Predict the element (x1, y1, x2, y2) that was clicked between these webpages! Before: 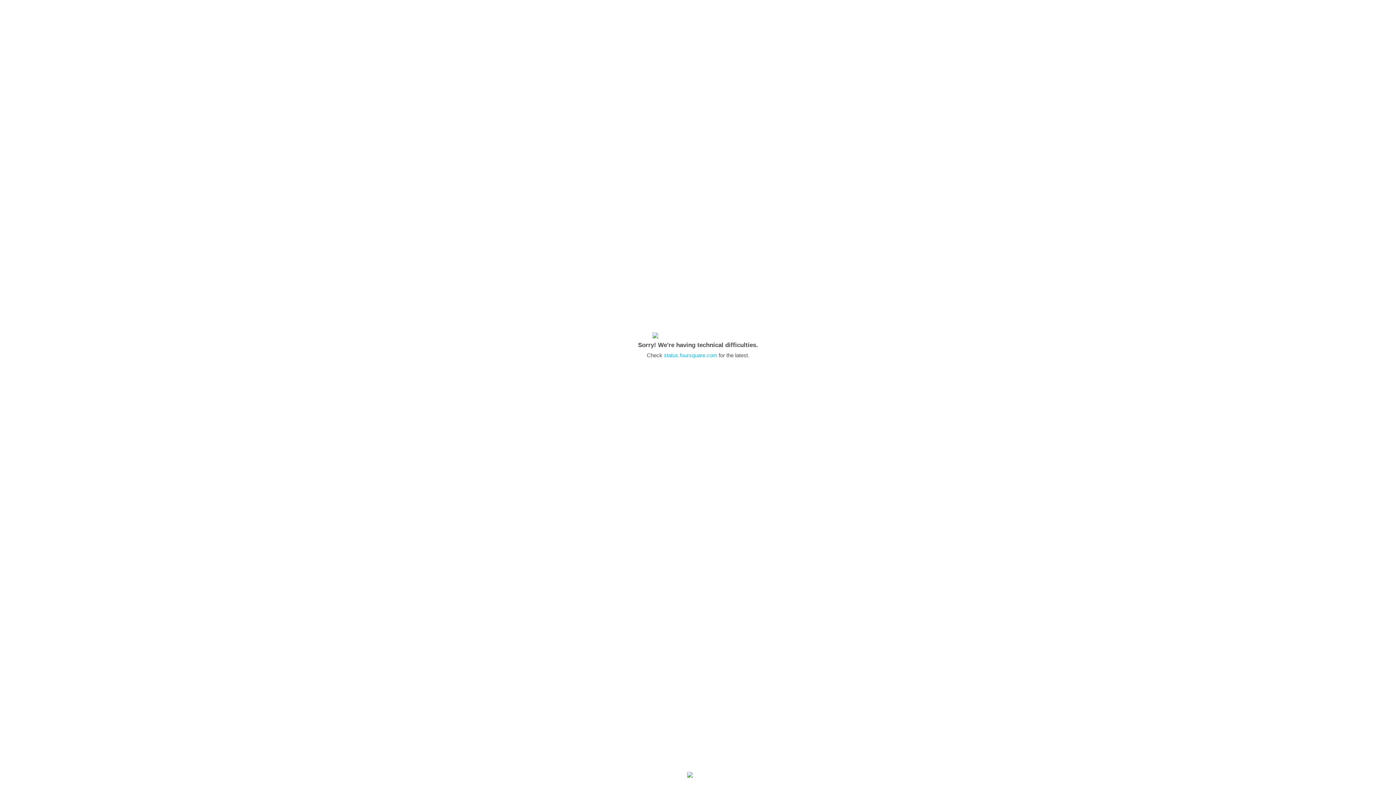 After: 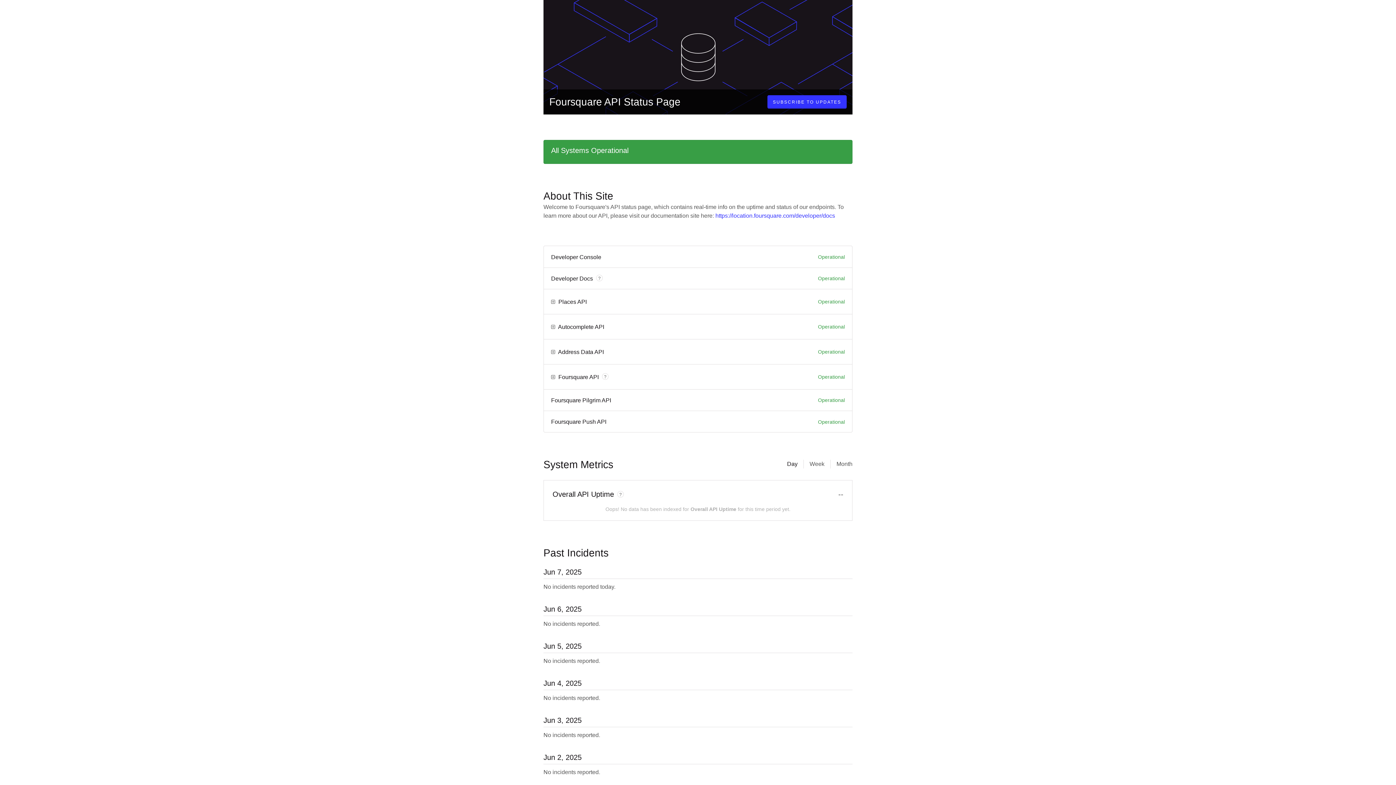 Action: bbox: (664, 352, 717, 358) label: status.foursquare.com